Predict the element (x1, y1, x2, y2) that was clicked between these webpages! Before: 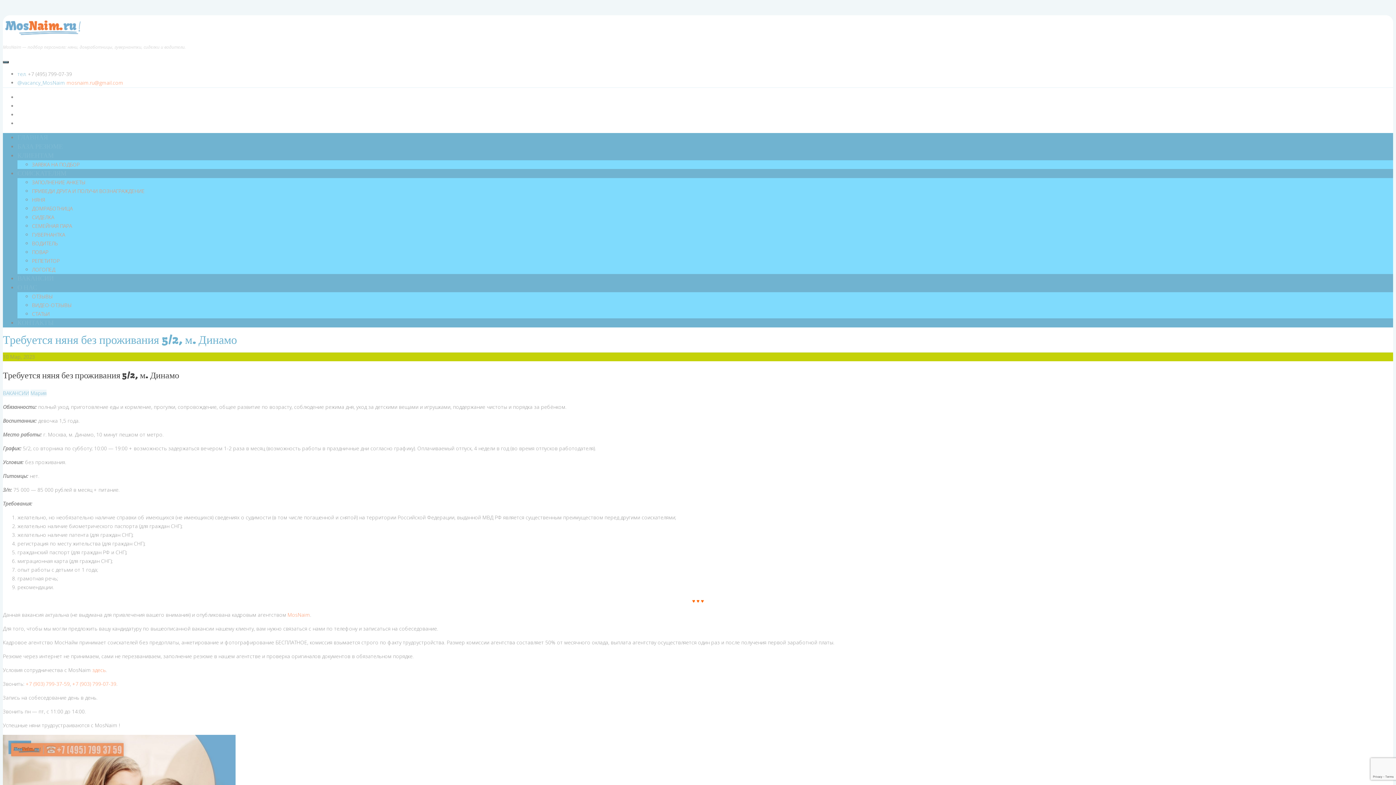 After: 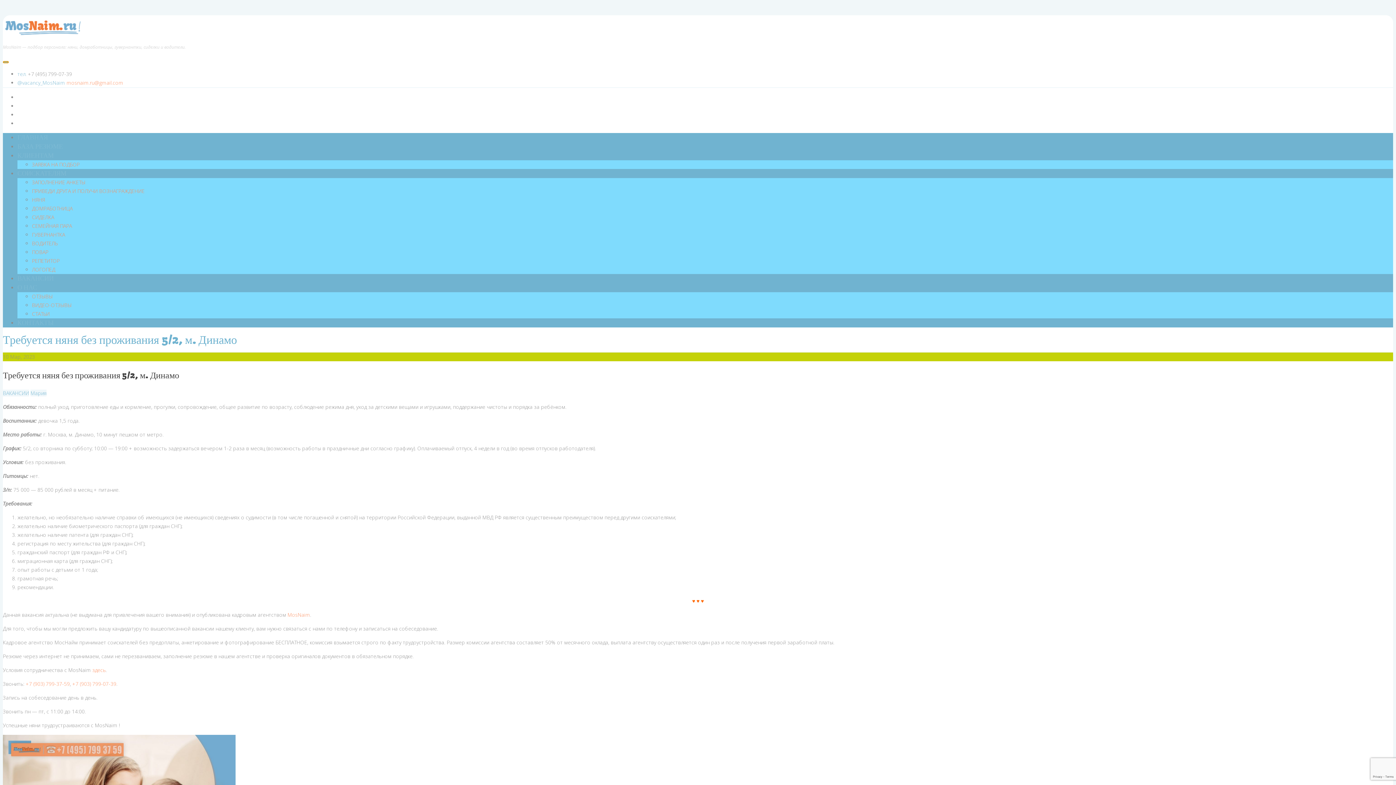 Action: bbox: (2, 61, 8, 63)